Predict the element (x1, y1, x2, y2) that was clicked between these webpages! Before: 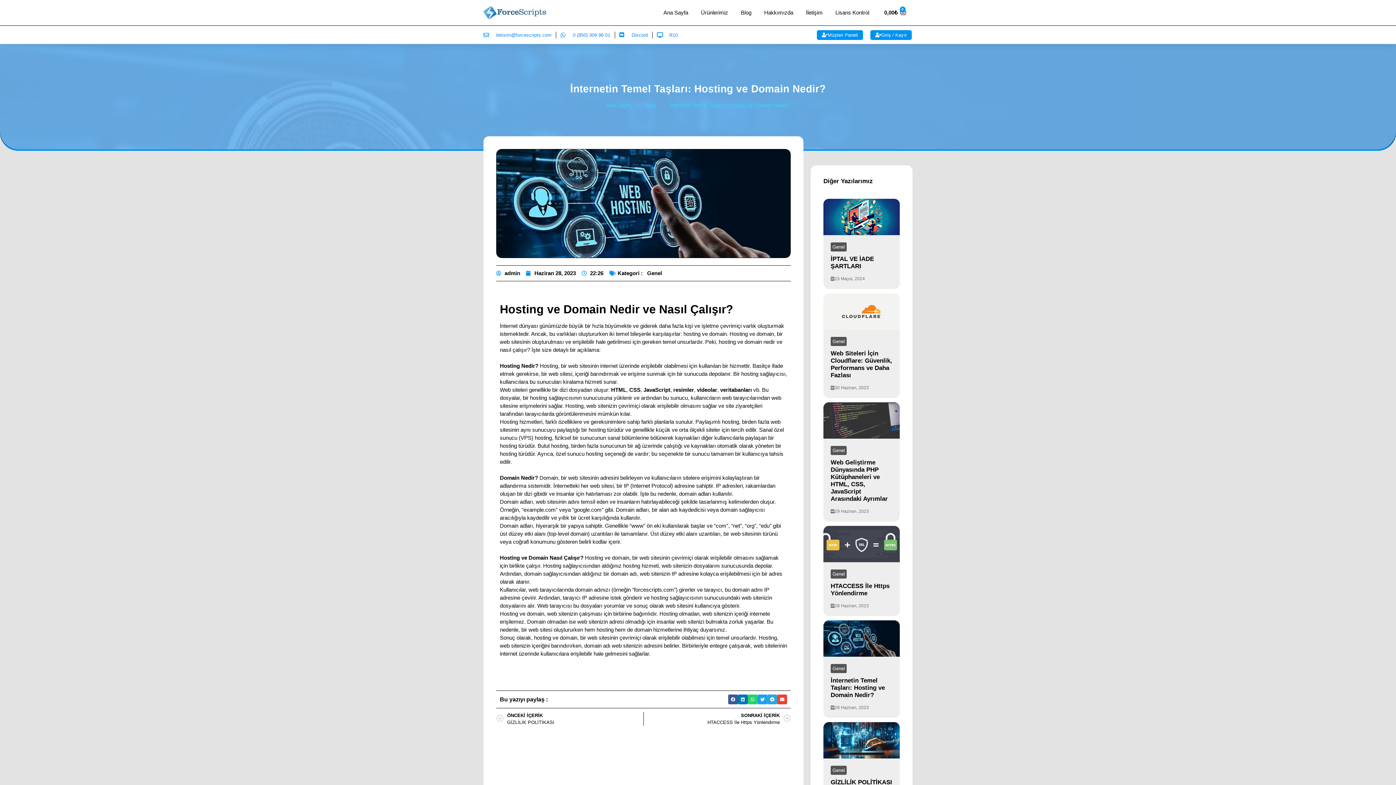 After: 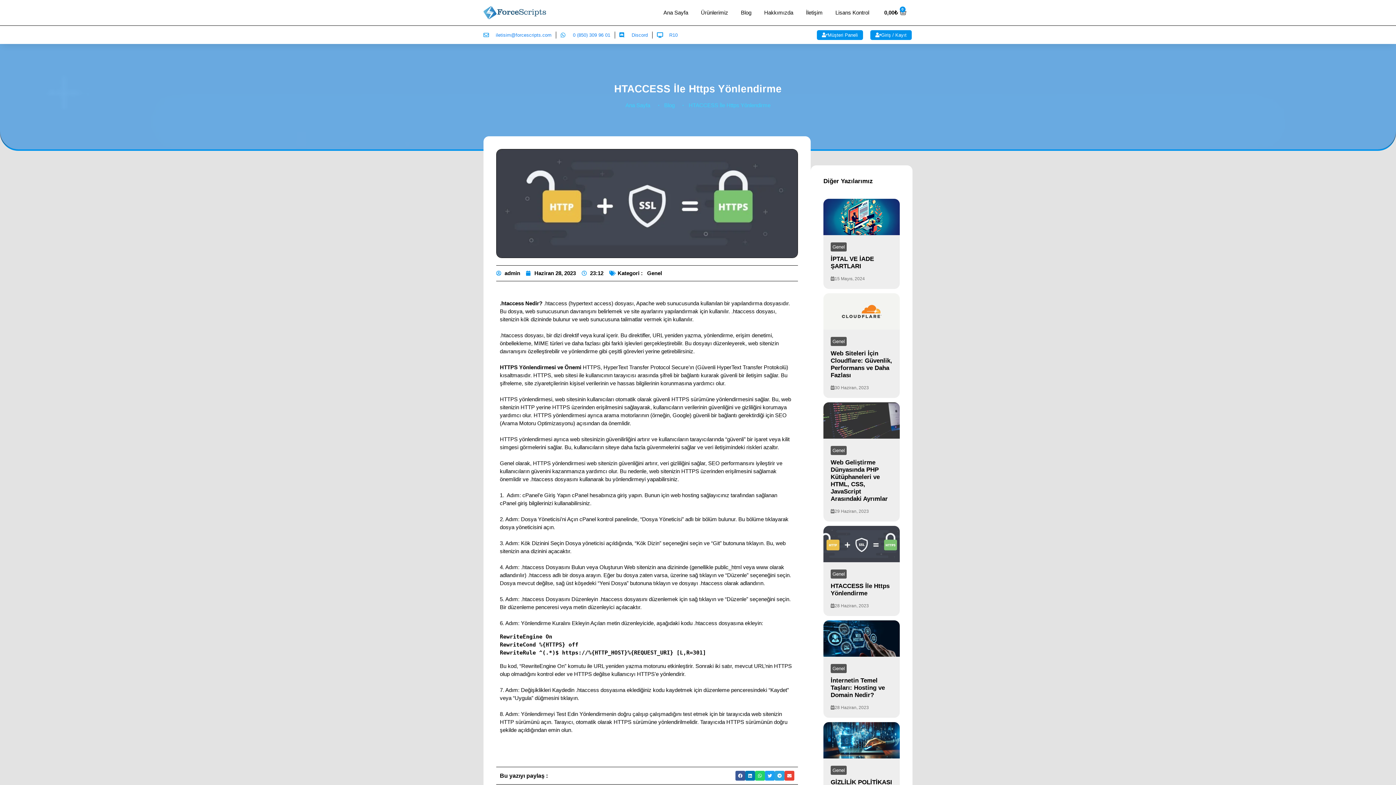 Action: bbox: (830, 582, 892, 597) label: HTACCESS İle Https Yönlendirme